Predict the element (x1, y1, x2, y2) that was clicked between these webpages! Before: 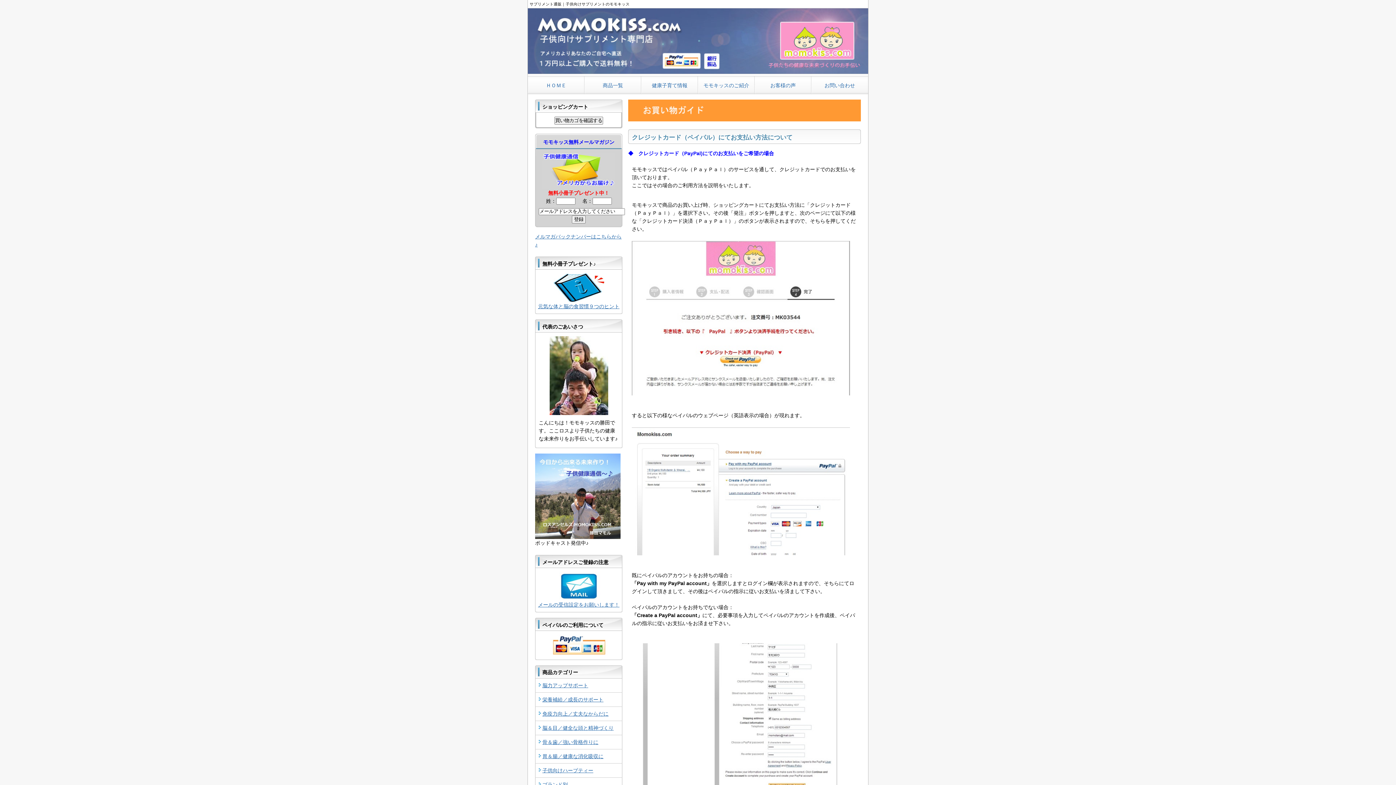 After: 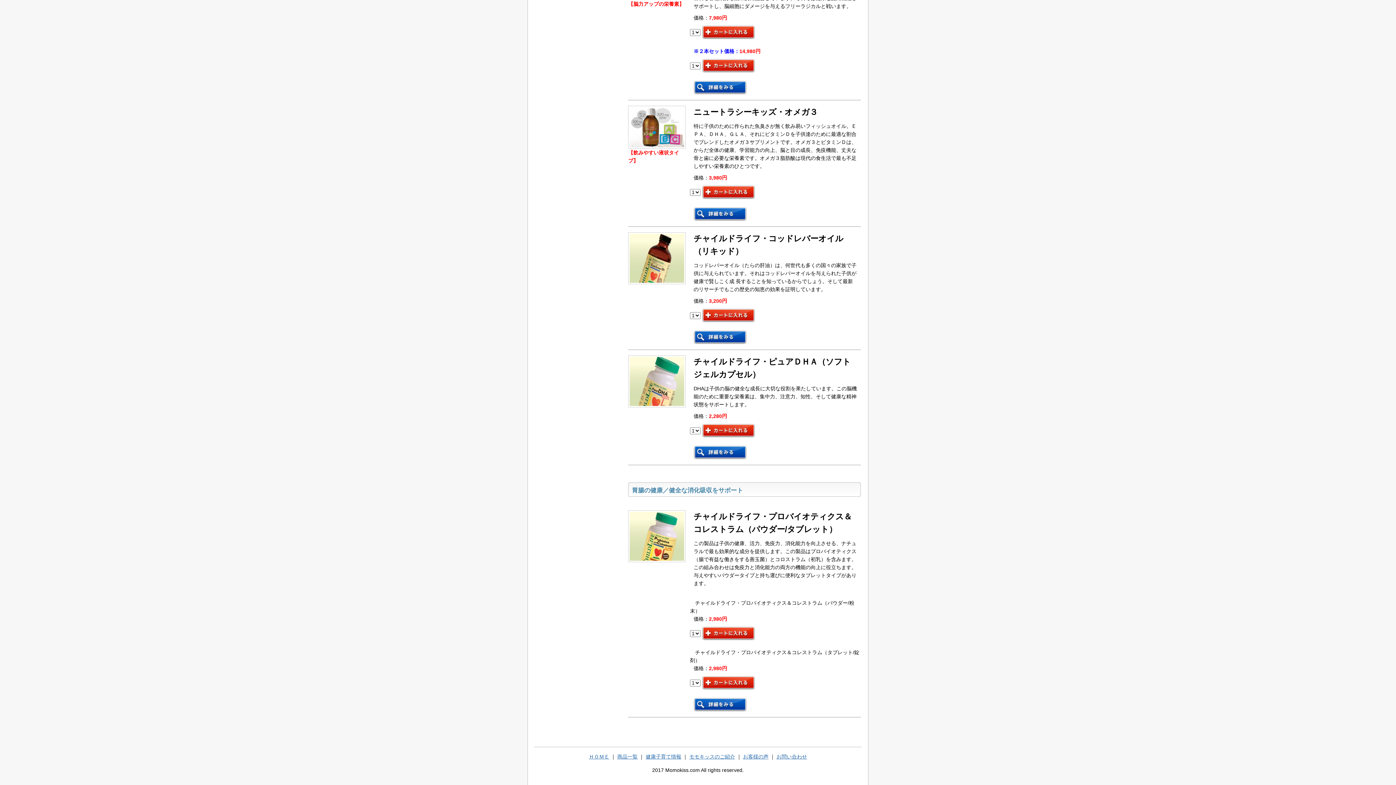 Action: label: 胃＆腸／健康な消化吸収に bbox: (542, 753, 603, 759)